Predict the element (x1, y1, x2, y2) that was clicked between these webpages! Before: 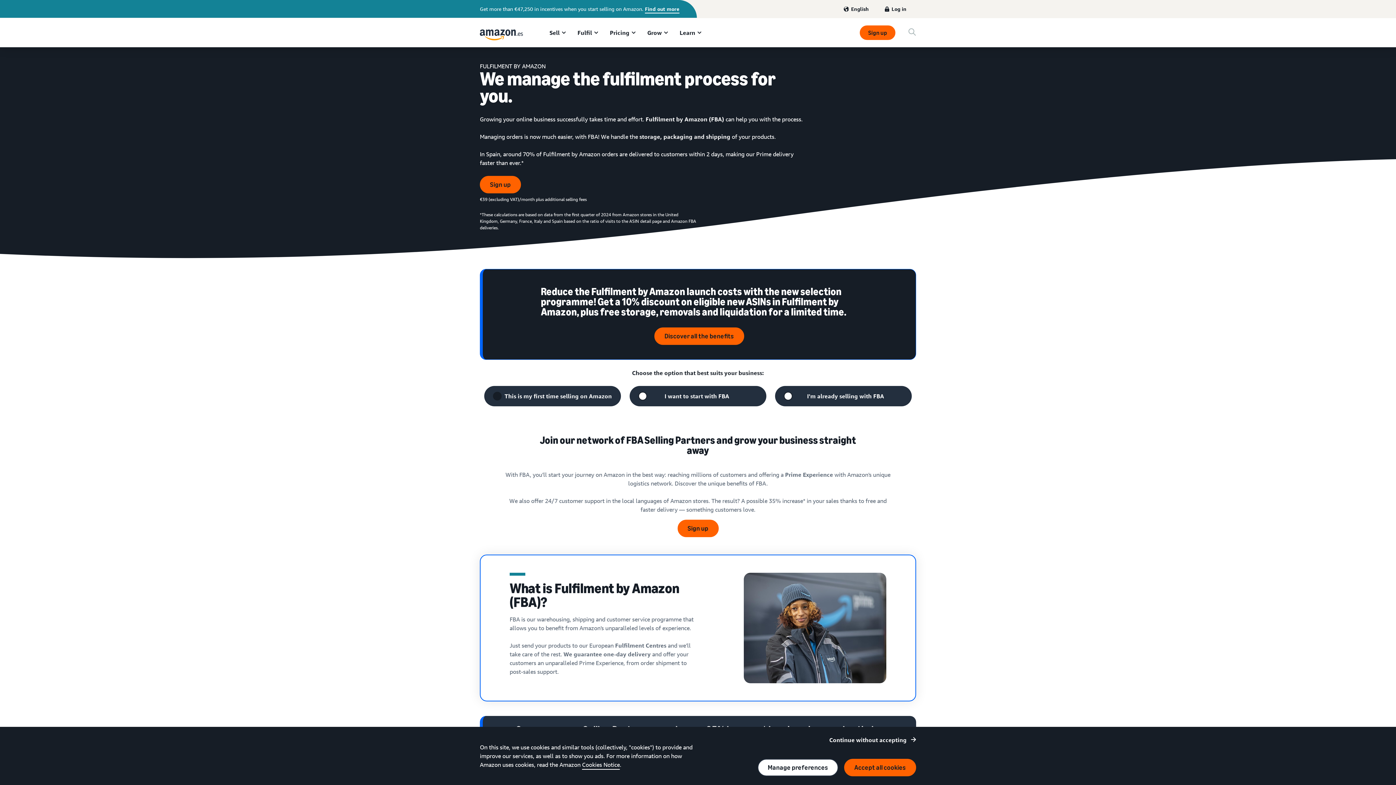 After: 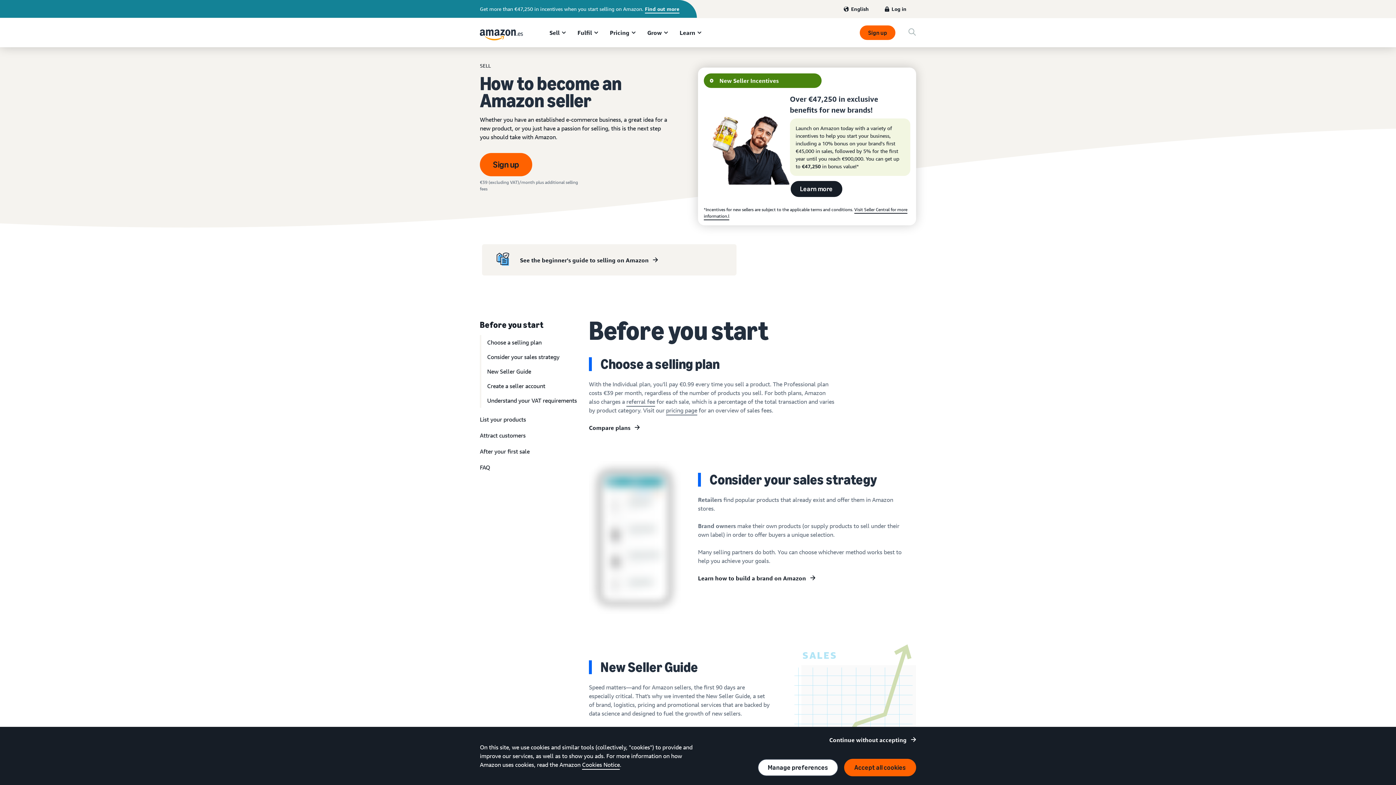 Action: label: Sell bbox: (549, 29, 565, 36)